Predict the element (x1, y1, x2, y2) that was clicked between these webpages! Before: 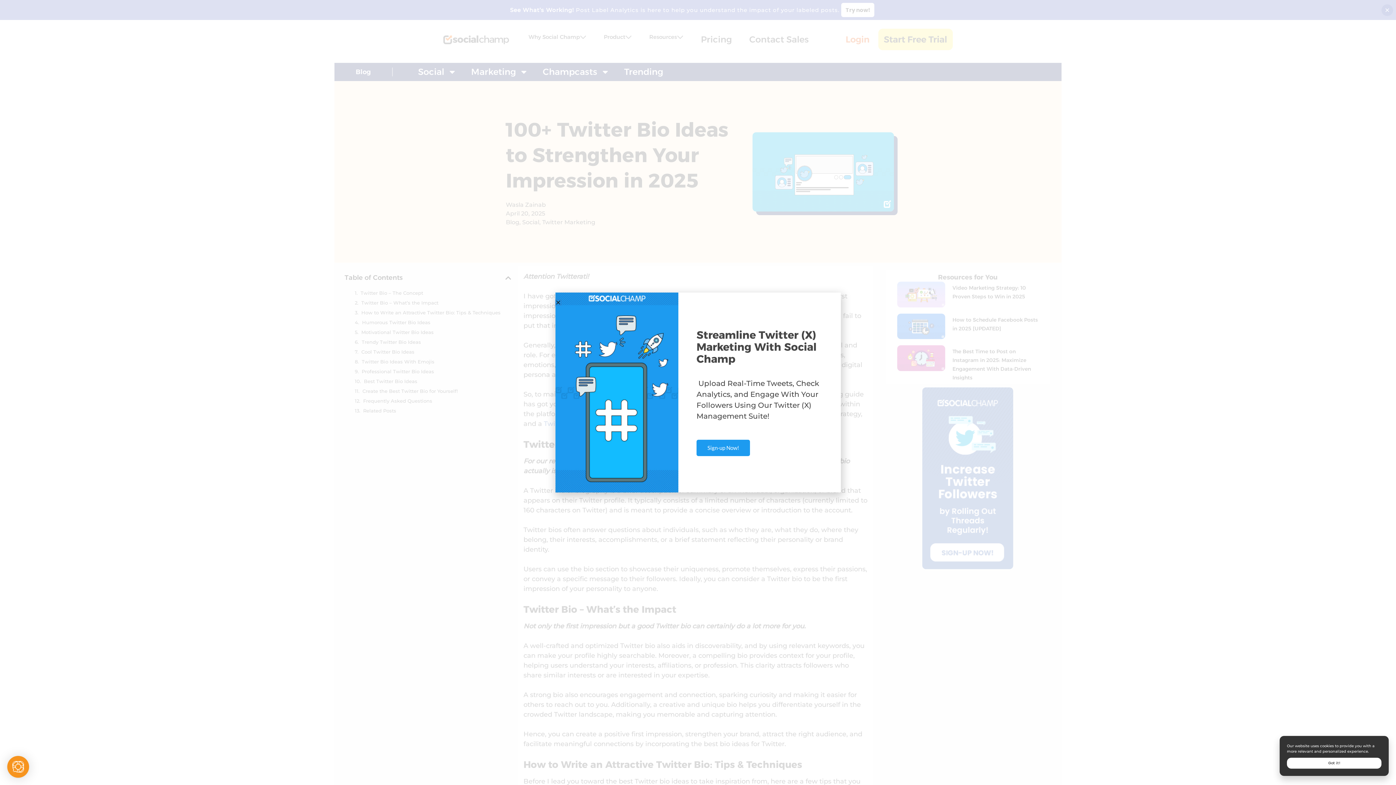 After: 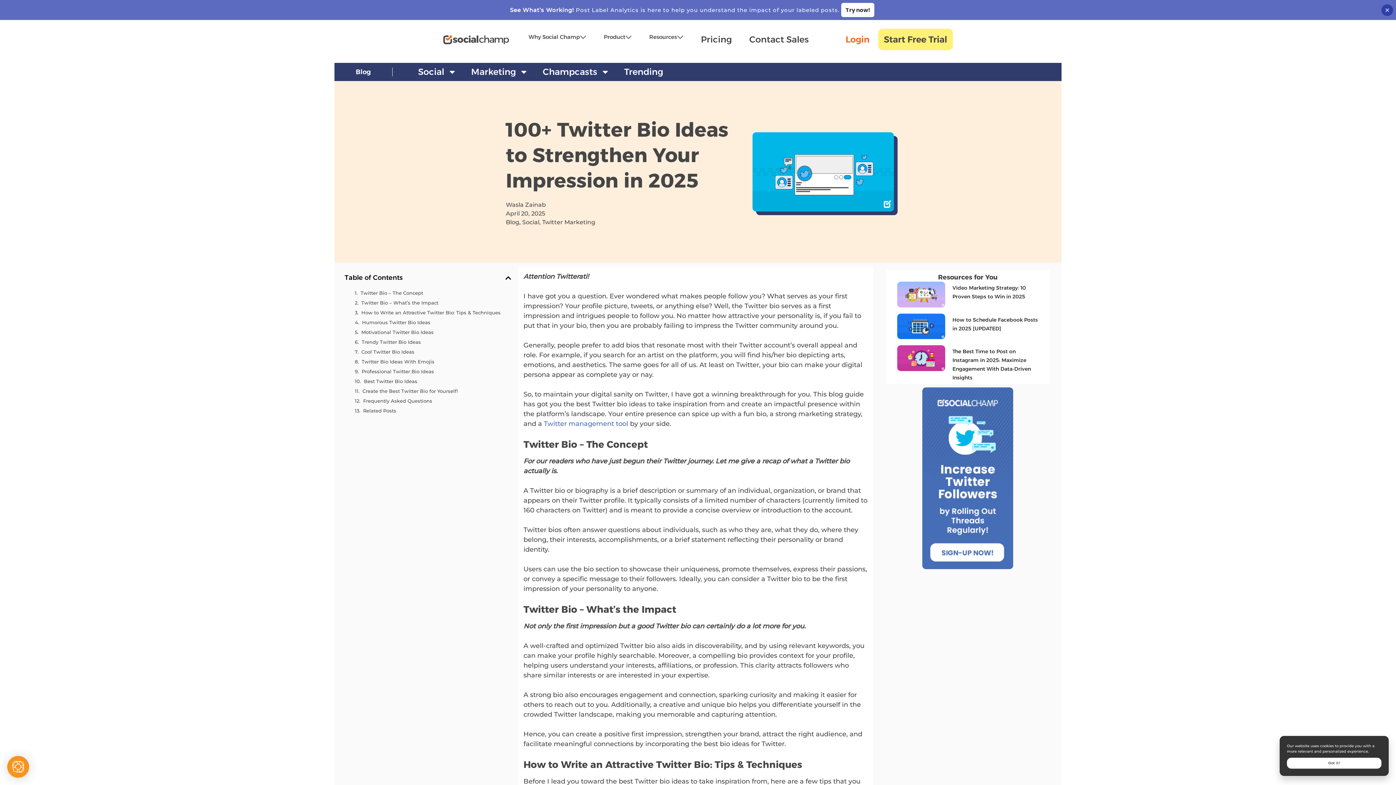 Action: bbox: (557, 301, 562, 306) label: Close